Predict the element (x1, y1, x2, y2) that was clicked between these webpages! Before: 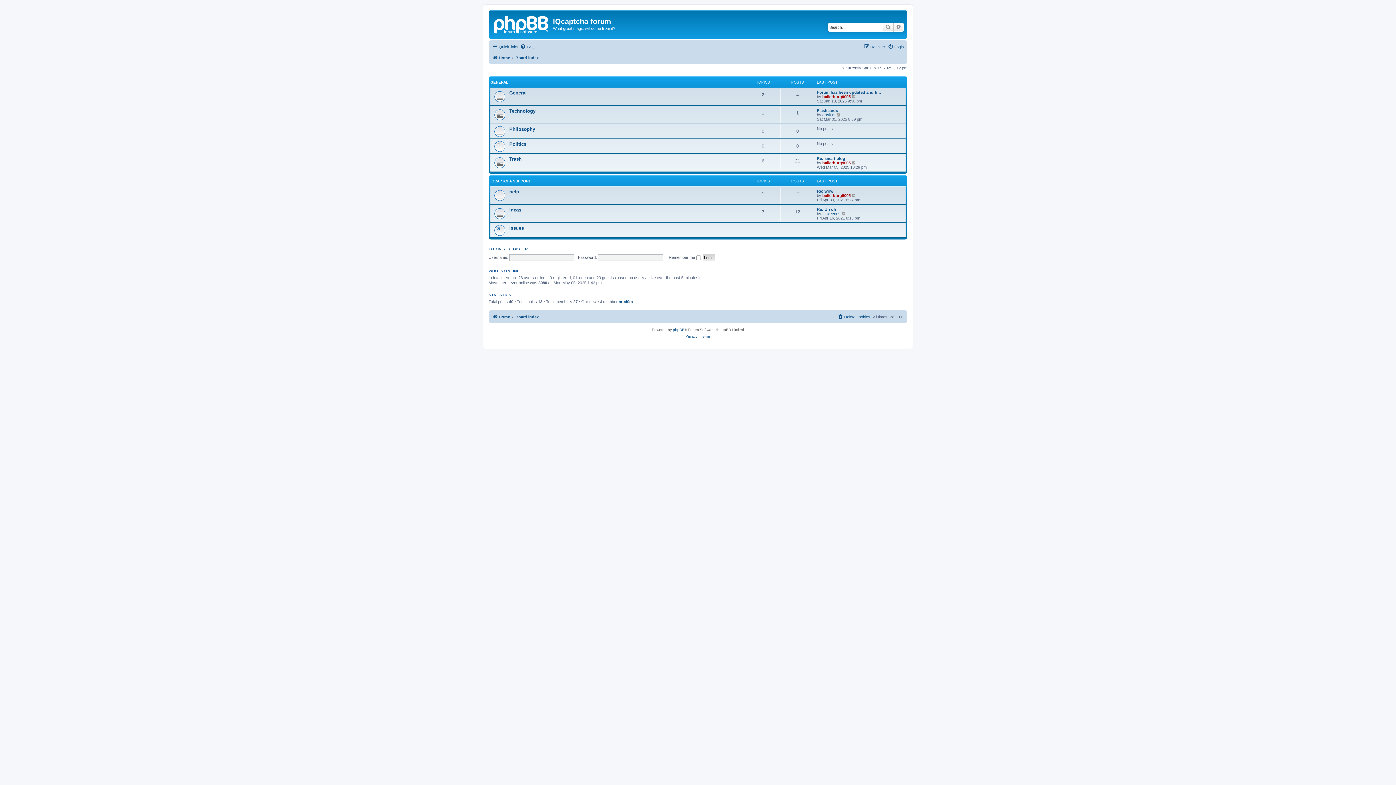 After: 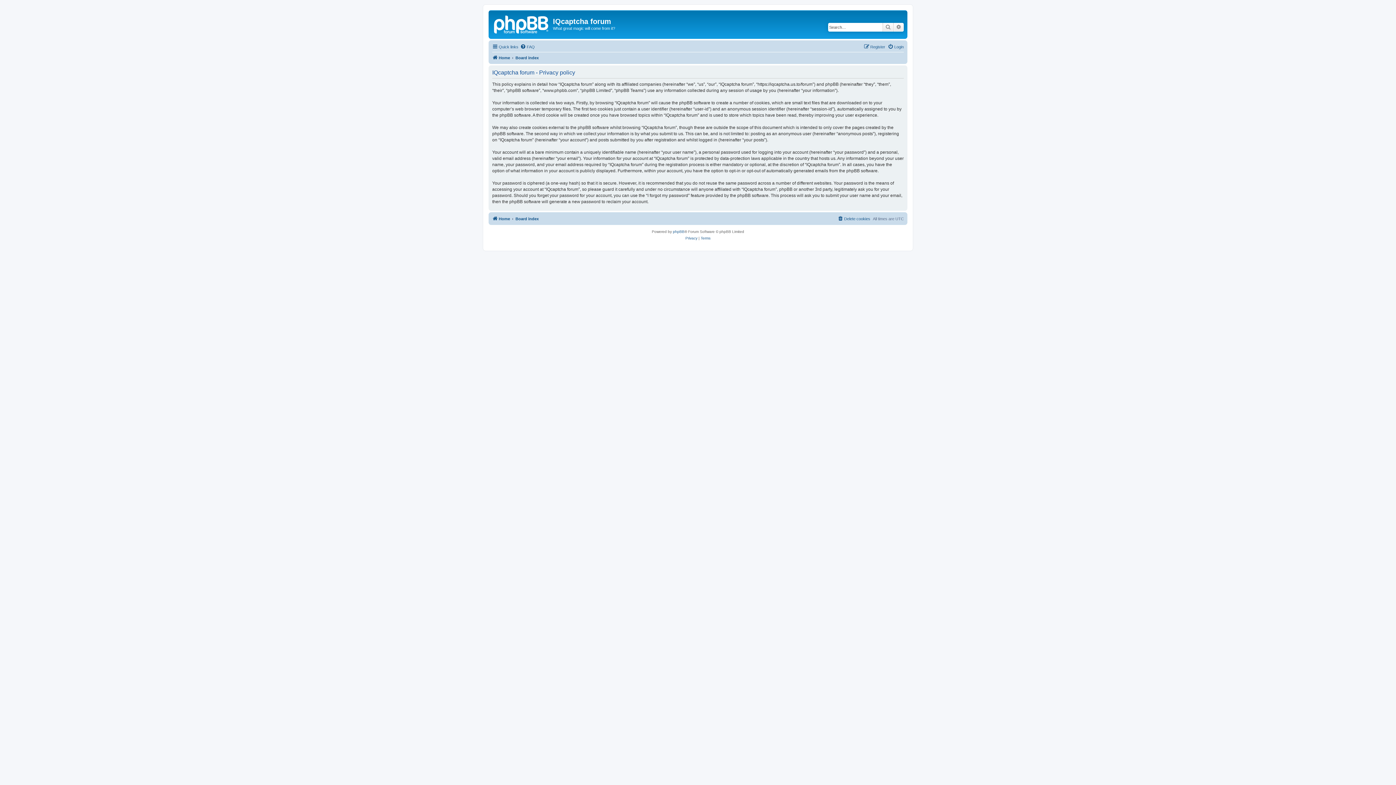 Action: bbox: (685, 333, 697, 339) label: Privacy